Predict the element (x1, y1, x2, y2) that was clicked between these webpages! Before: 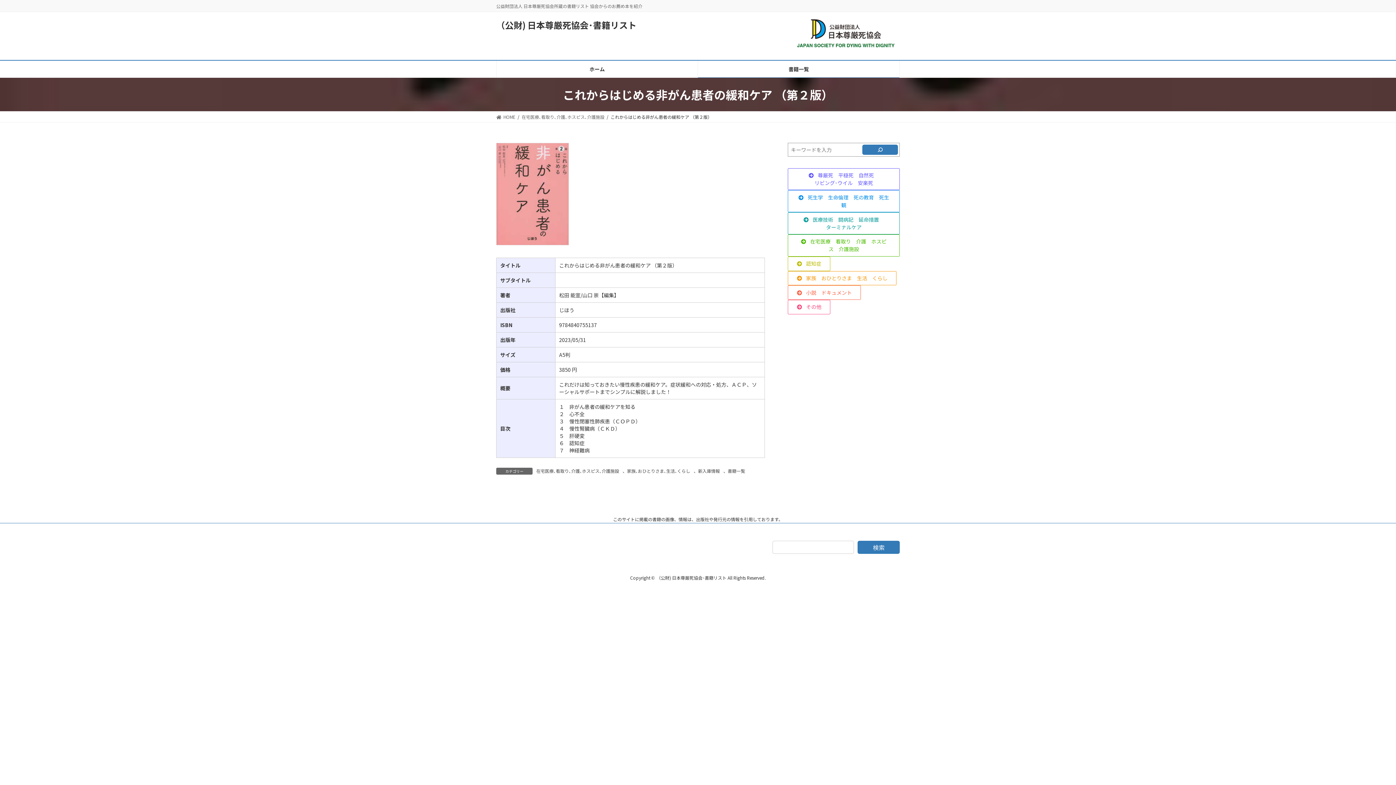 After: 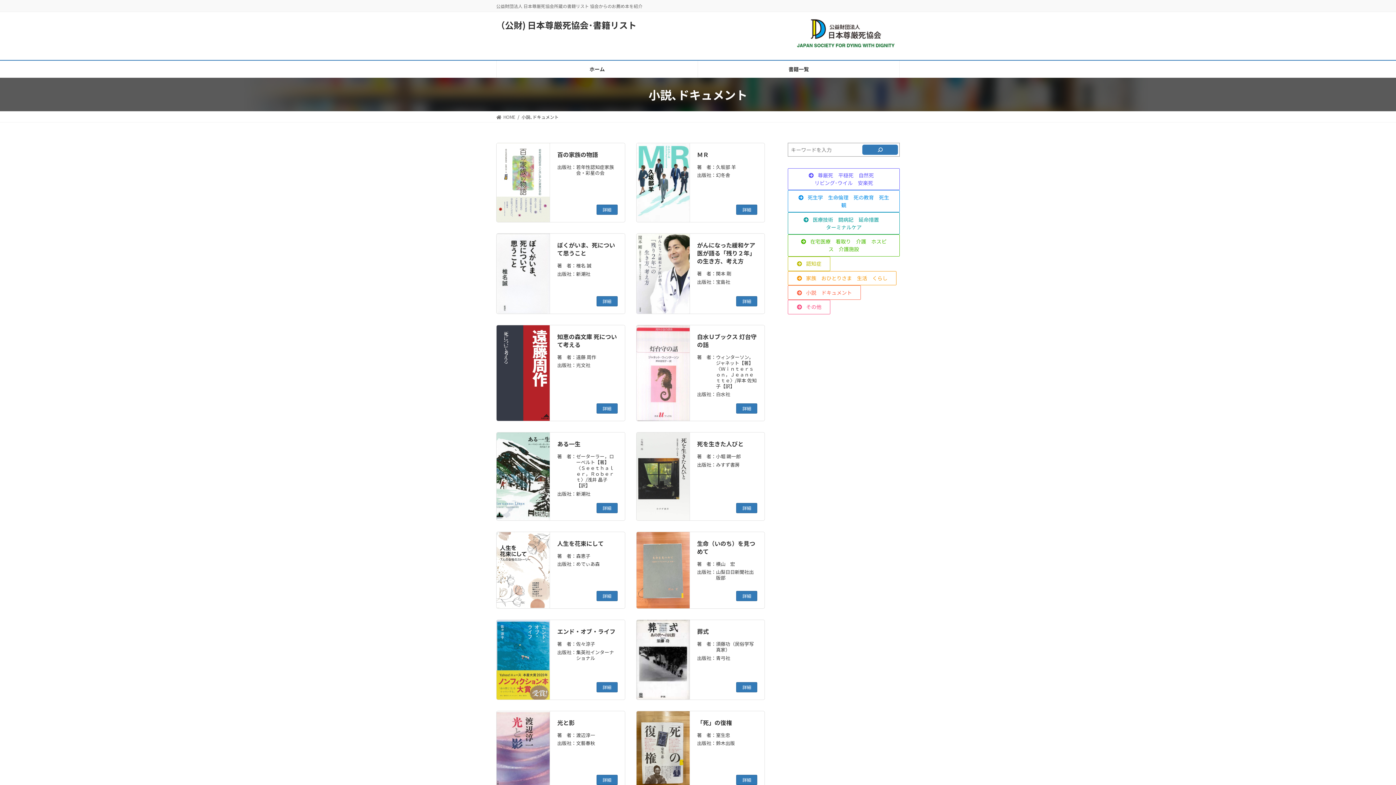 Action: label: 小説　ドキュメント bbox: (788, 285, 861, 300)